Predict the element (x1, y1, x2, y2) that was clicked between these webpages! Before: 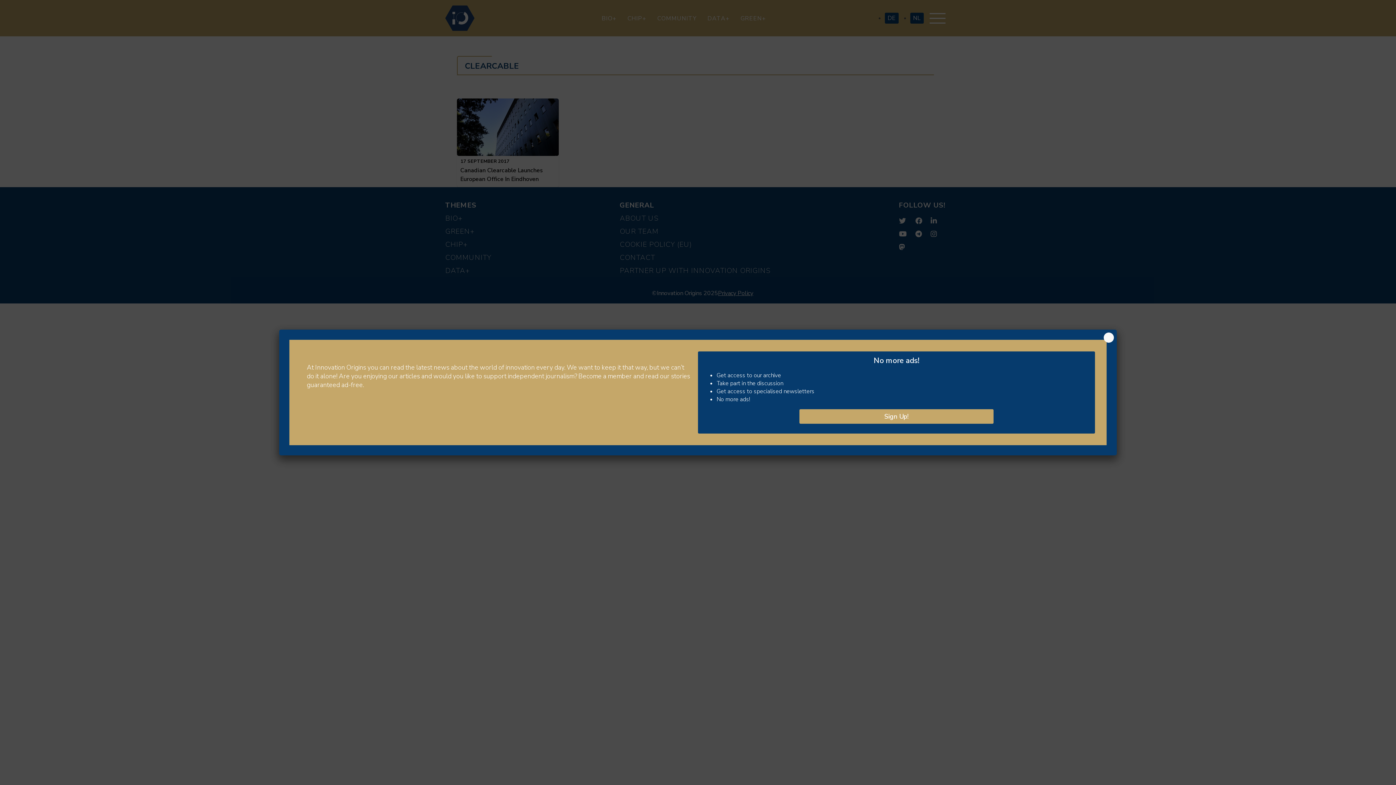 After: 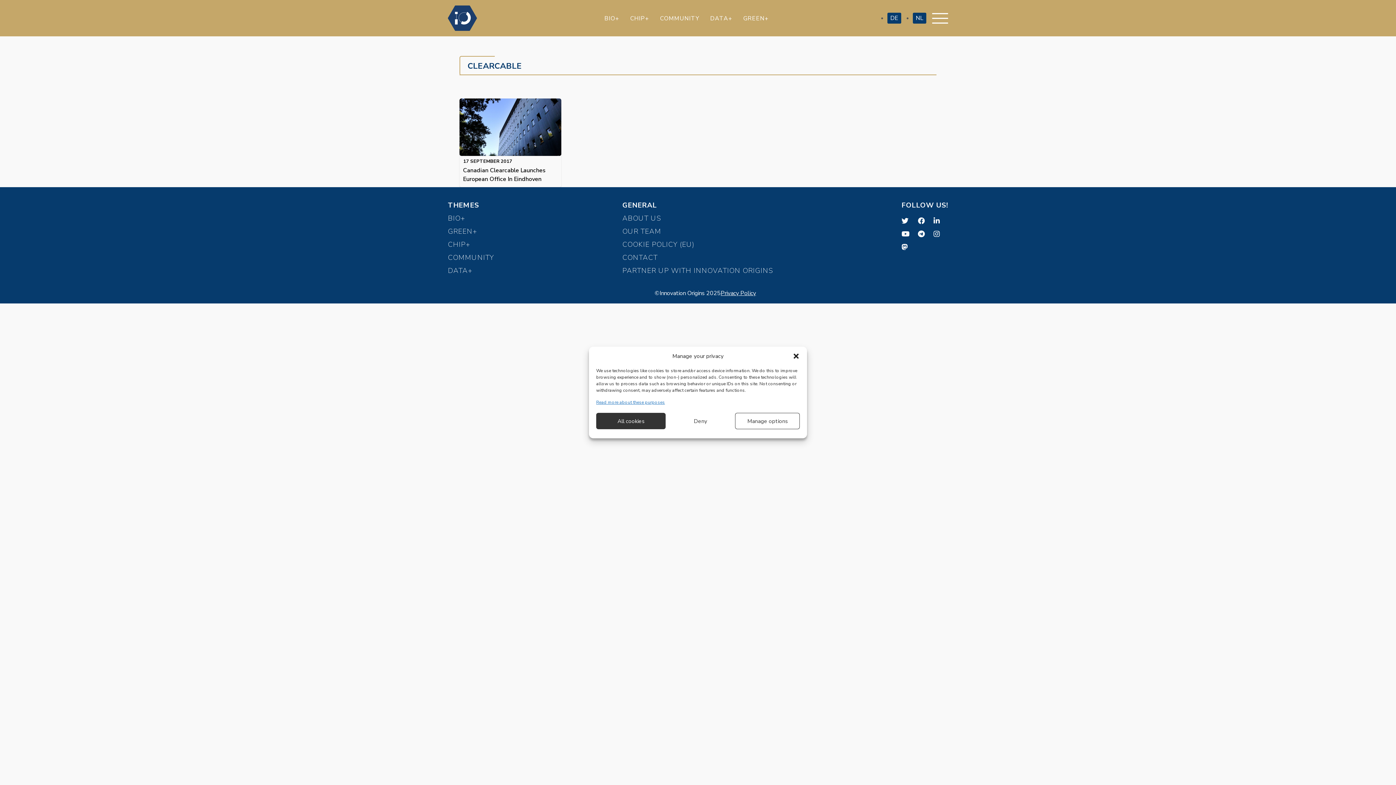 Action: label: Close bbox: (1104, 332, 1114, 342)